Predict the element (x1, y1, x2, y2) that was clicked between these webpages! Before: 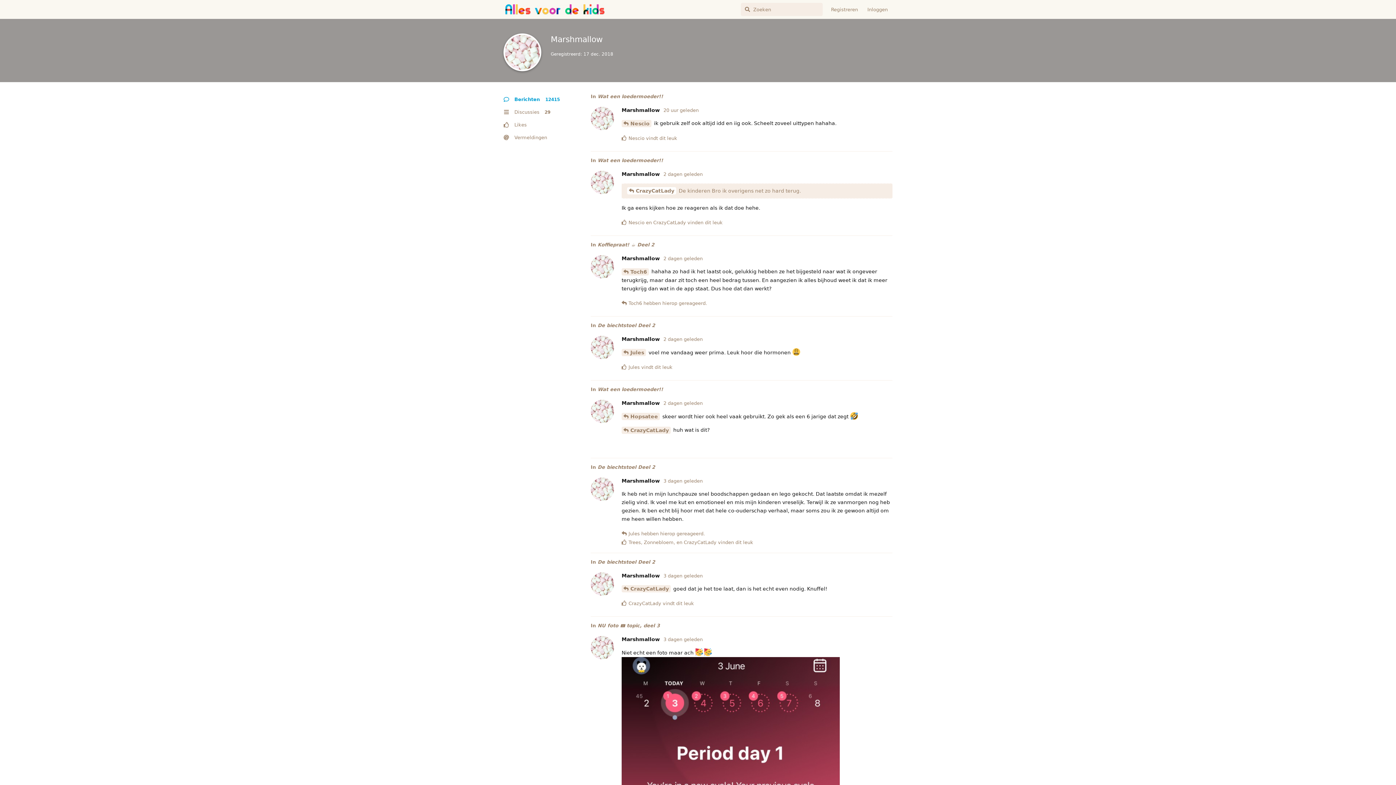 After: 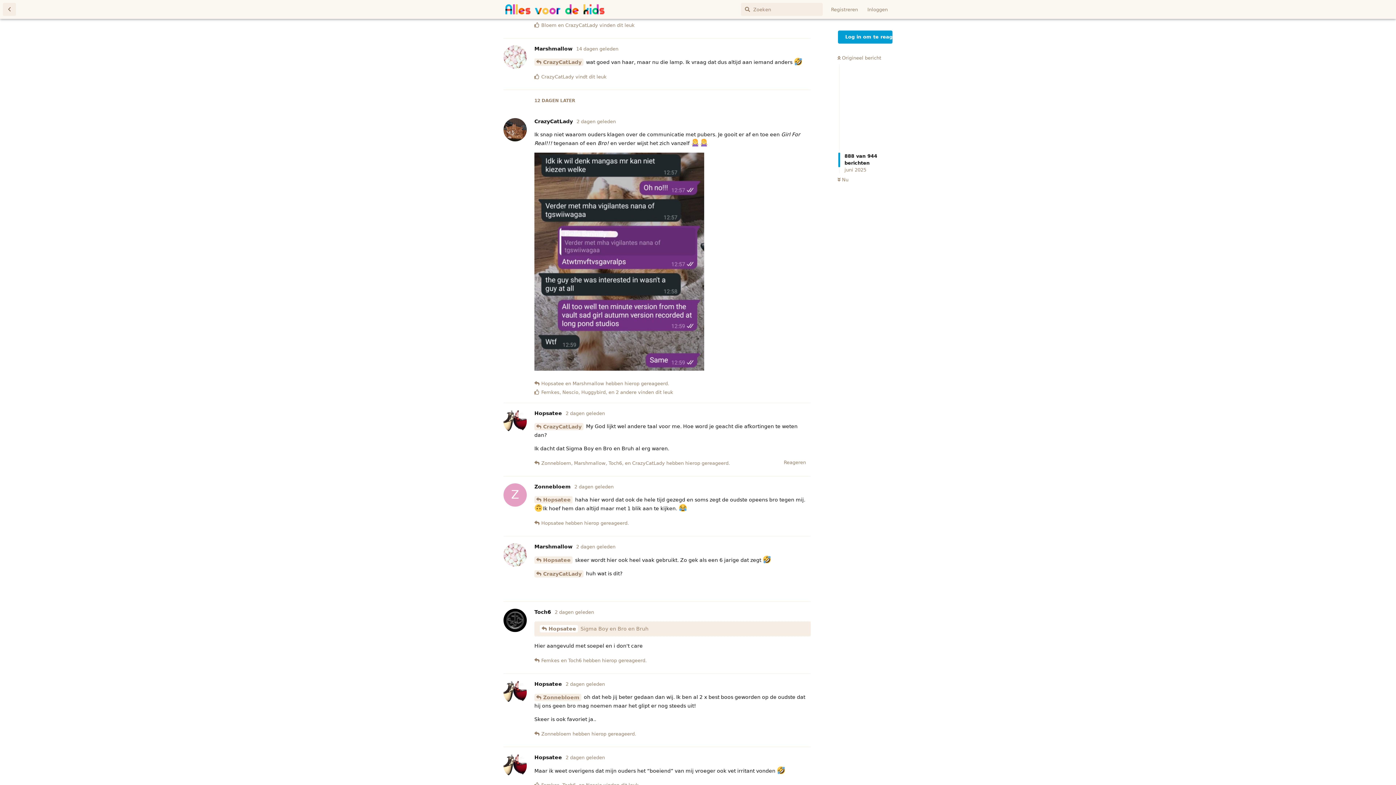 Action: bbox: (621, 426, 670, 434) label: CrazyCatLady